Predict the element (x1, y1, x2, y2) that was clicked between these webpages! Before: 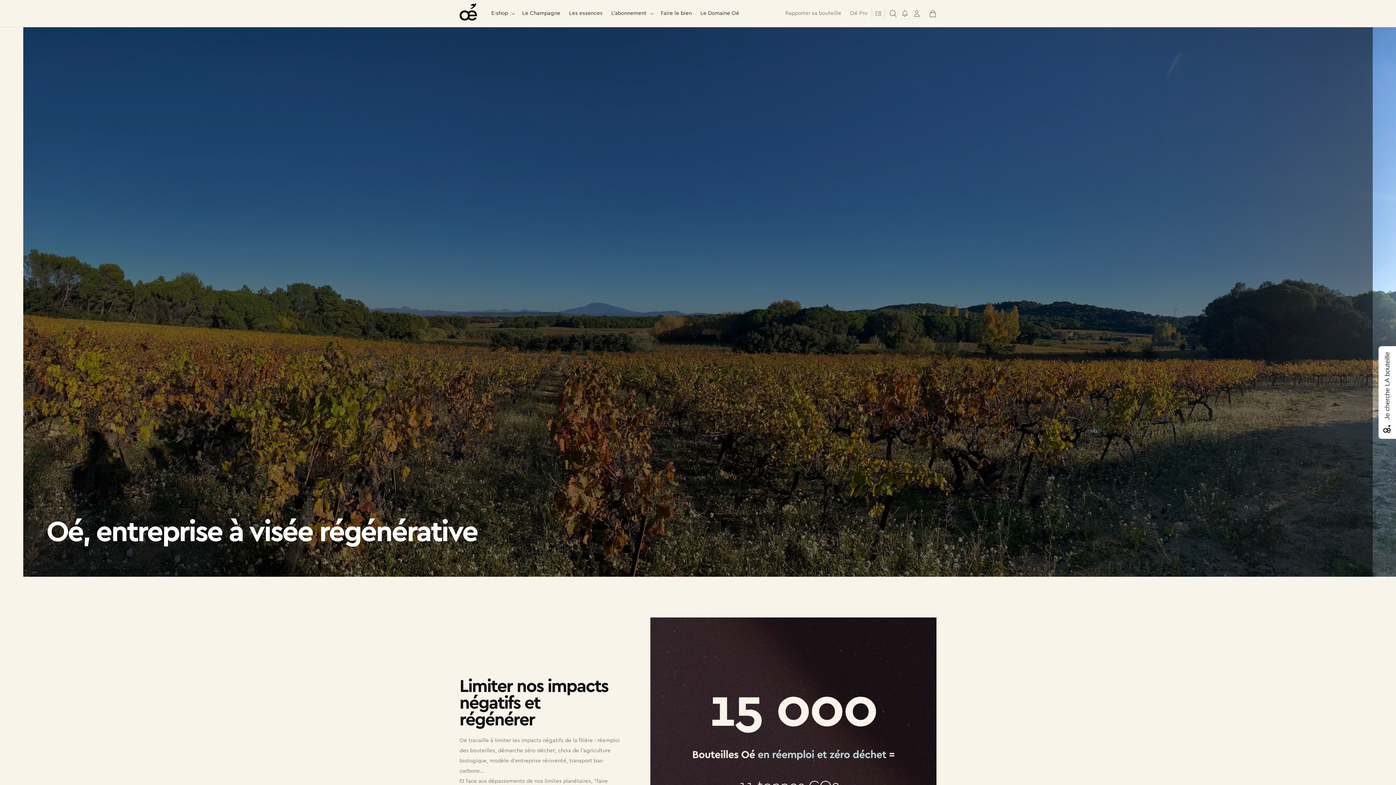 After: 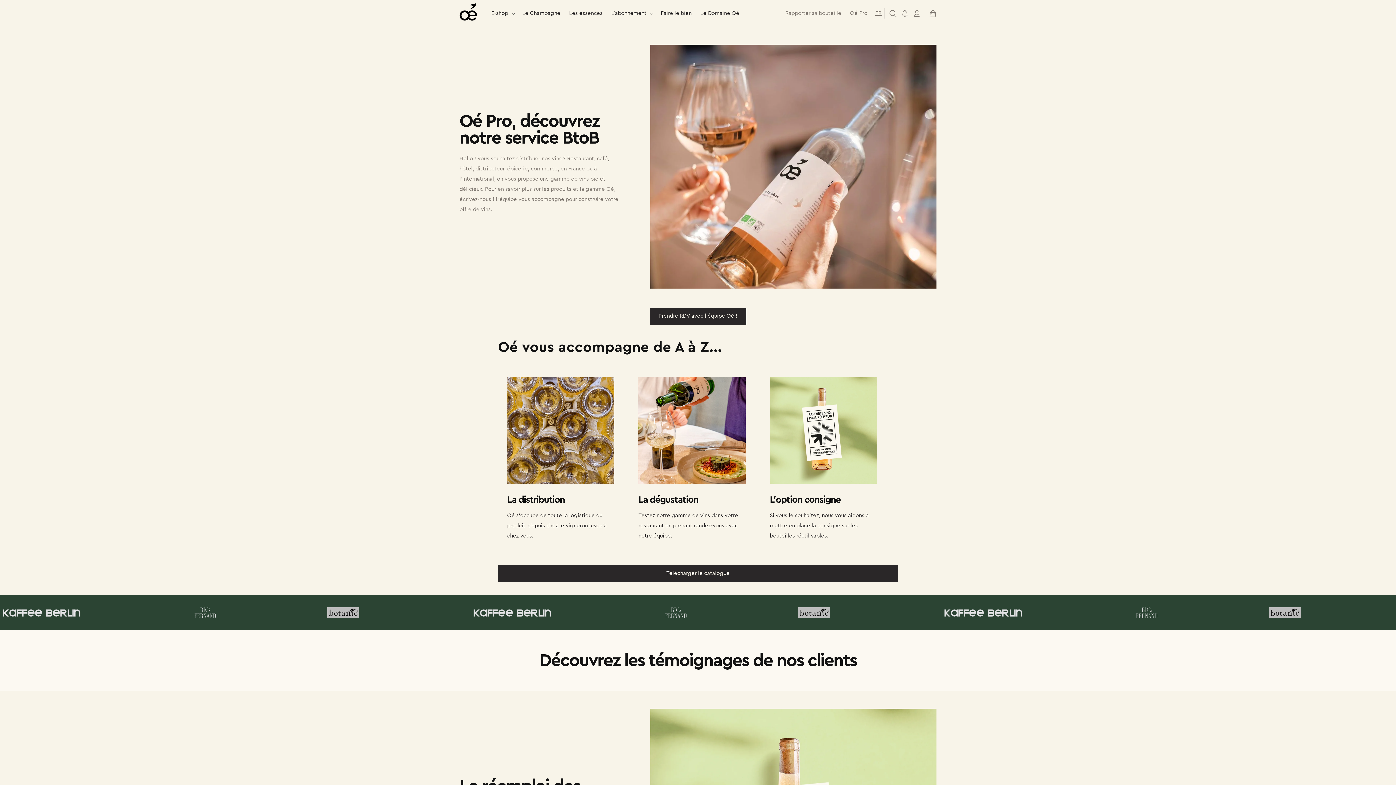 Action: bbox: (845, 4, 872, 22) label: Oé Pro